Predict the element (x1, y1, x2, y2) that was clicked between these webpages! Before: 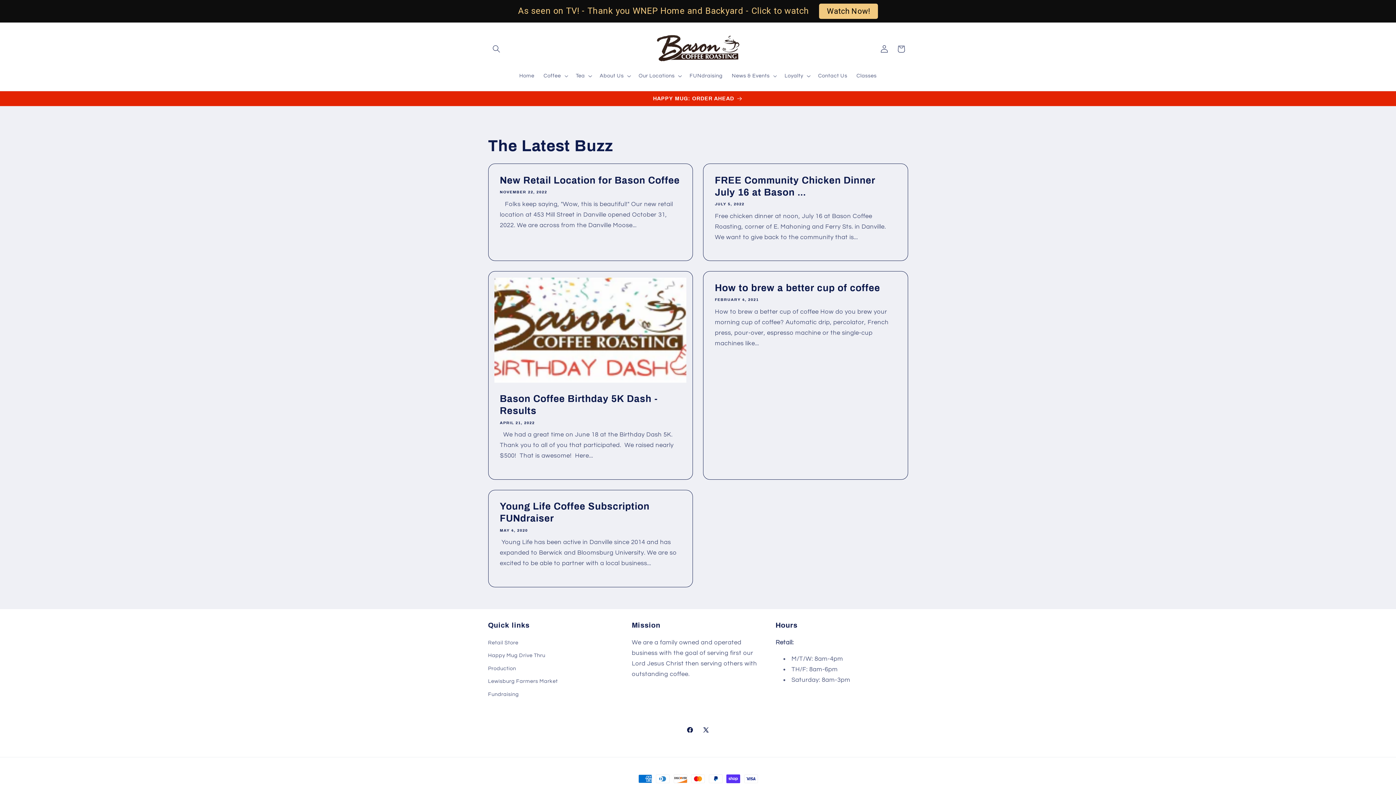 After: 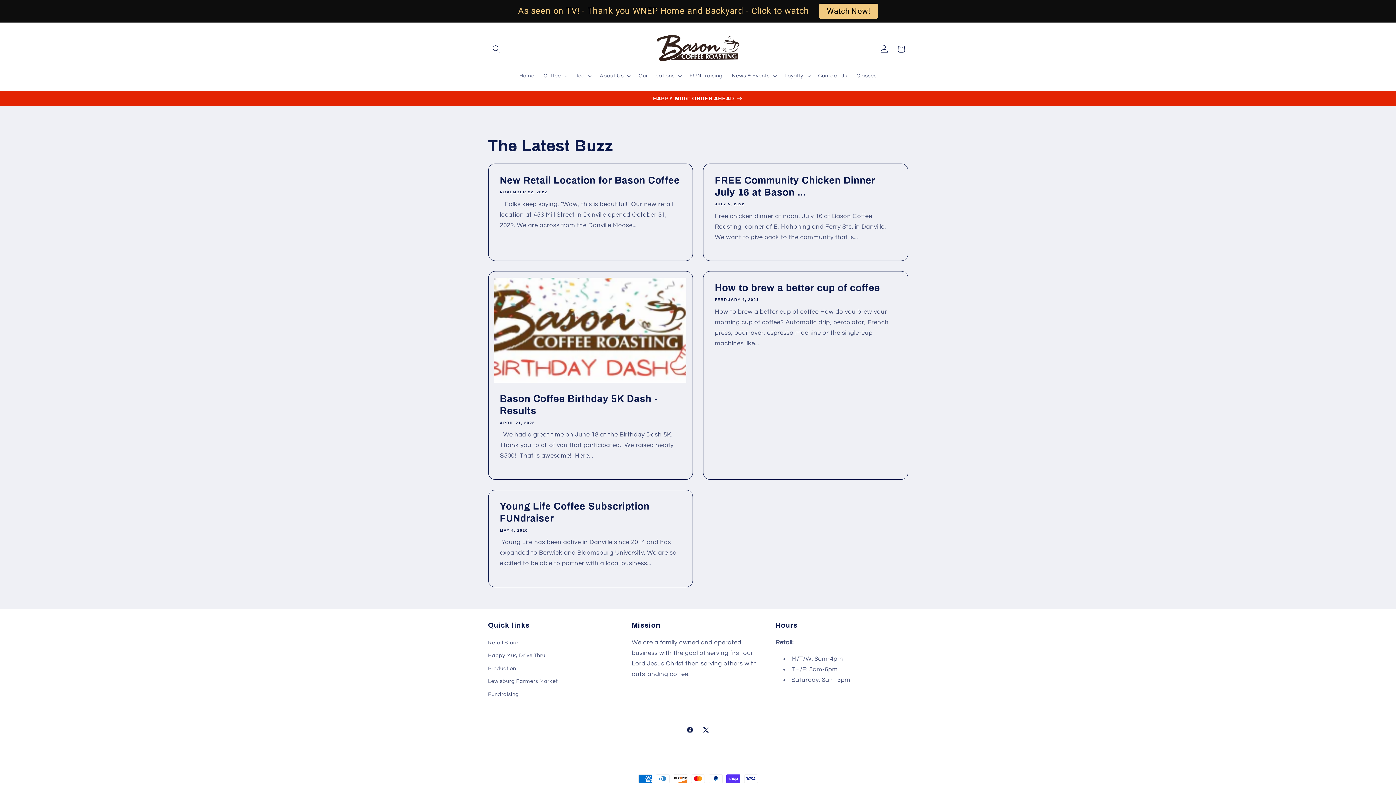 Action: label: Watch Now! bbox: (819, 3, 878, 18)